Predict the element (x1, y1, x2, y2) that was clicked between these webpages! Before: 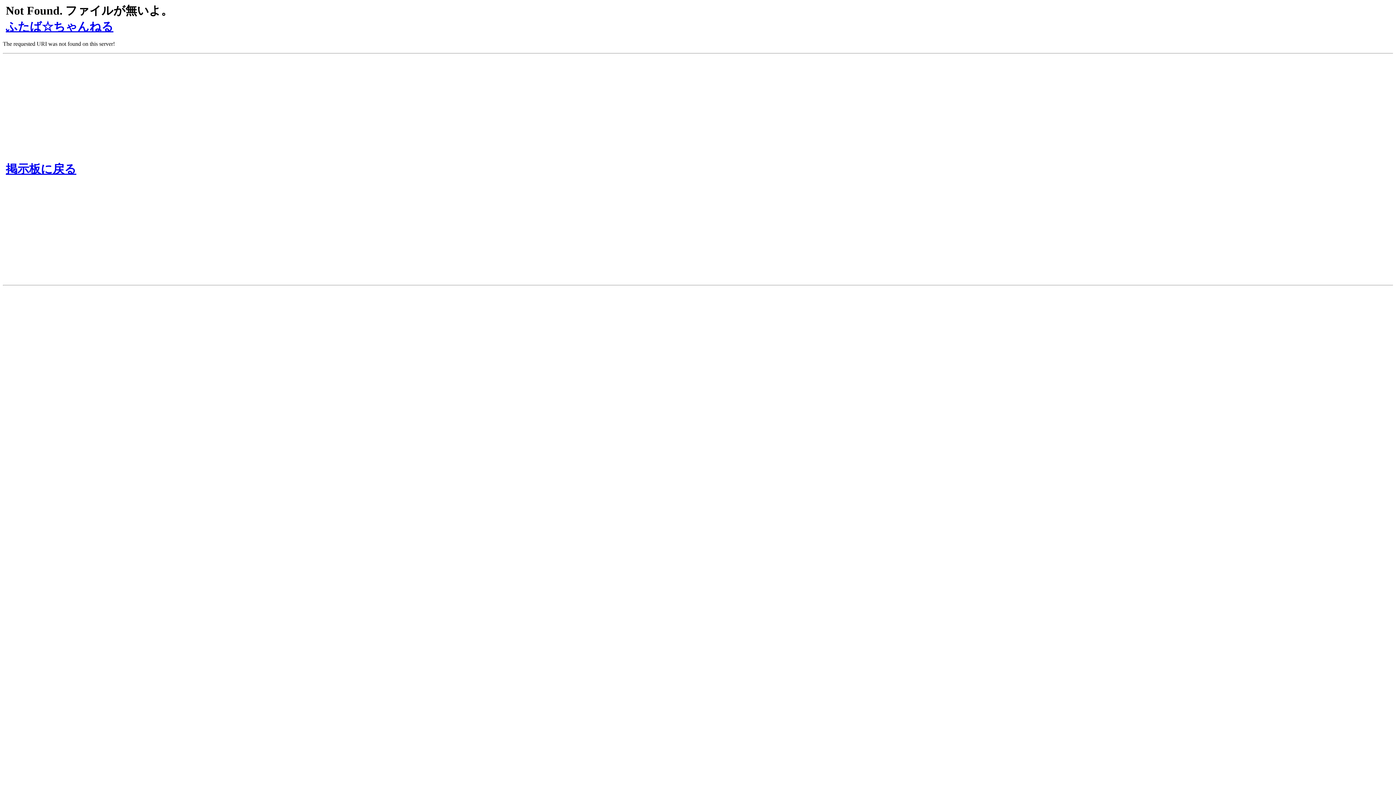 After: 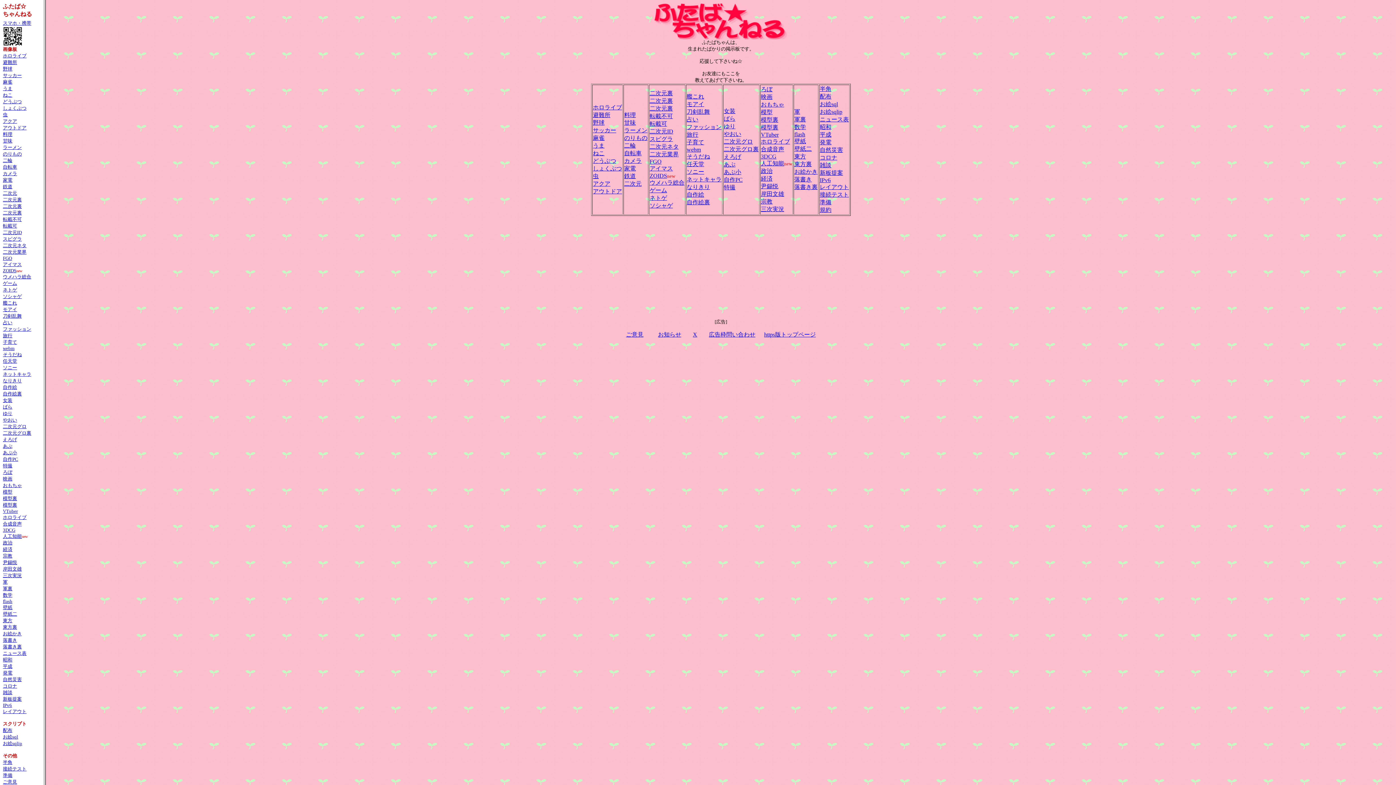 Action: label: ふたば☆ちゃんねる bbox: (5, 20, 113, 33)